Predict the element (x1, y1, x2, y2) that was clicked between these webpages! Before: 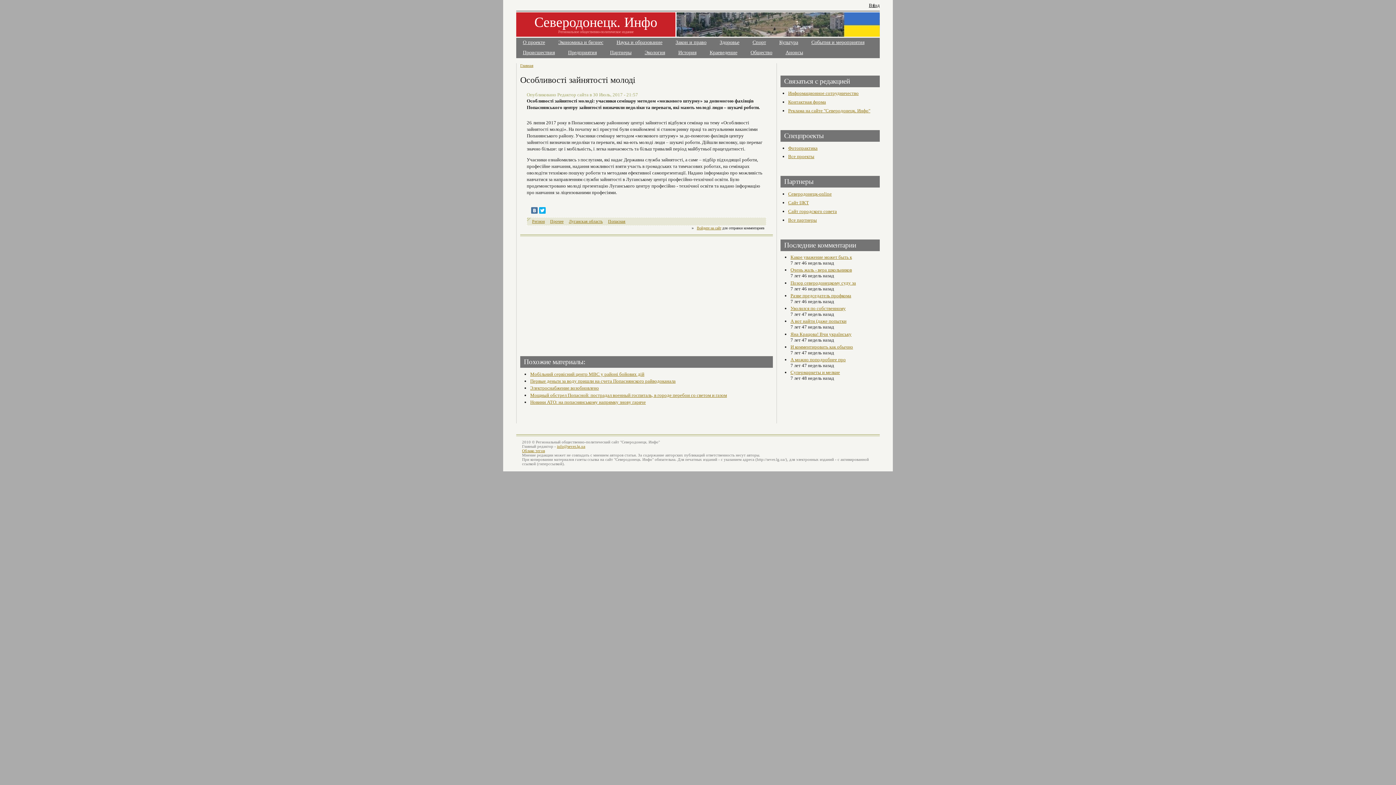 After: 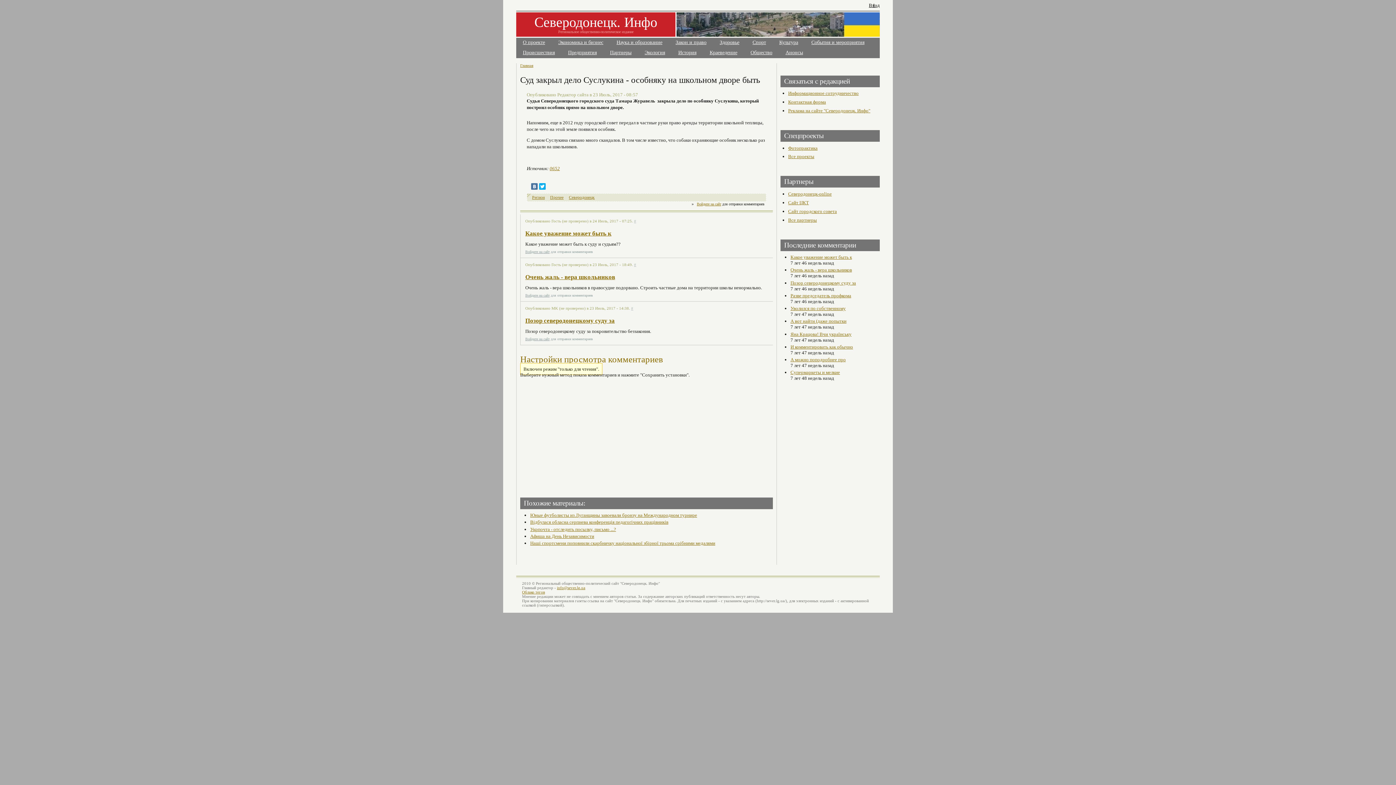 Action: label: Позор северодонецкому суду за bbox: (790, 280, 856, 285)